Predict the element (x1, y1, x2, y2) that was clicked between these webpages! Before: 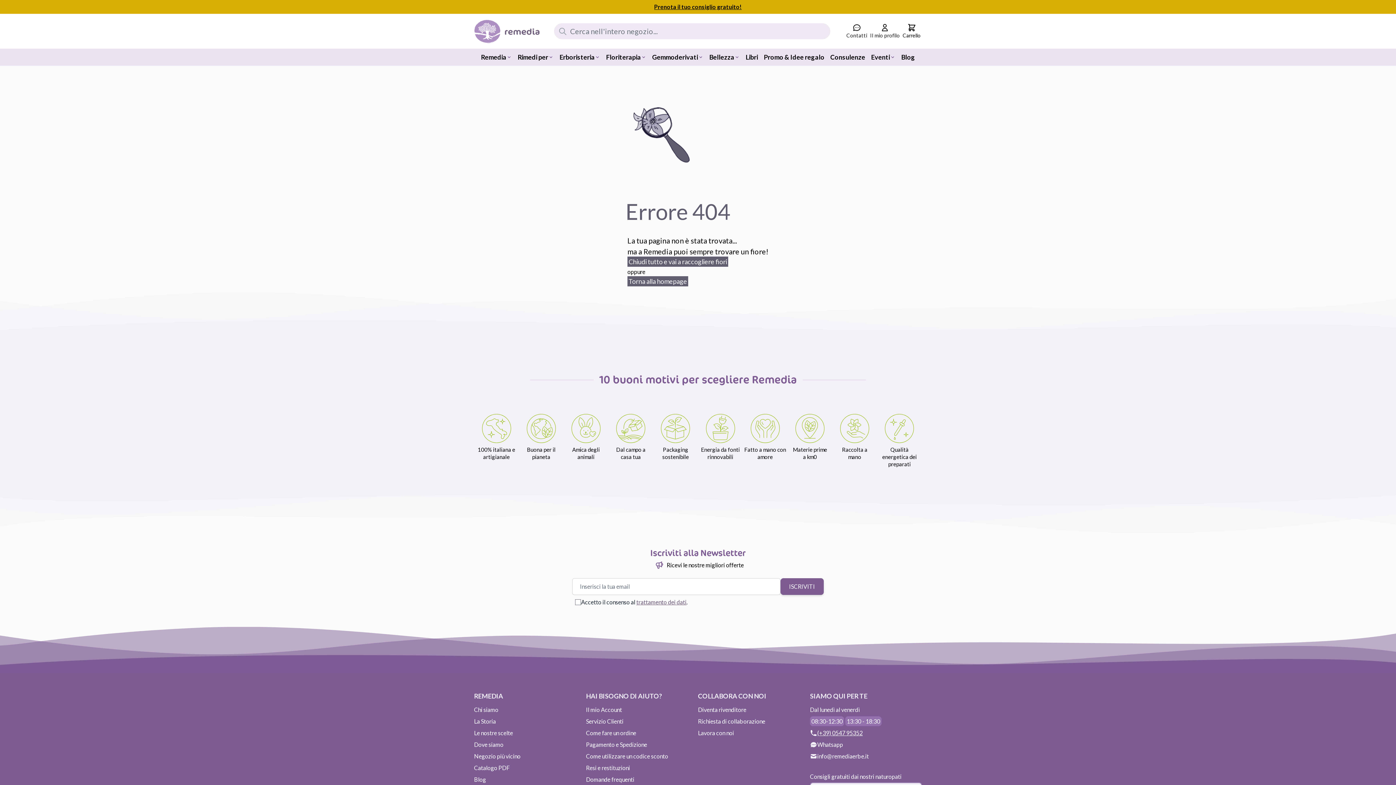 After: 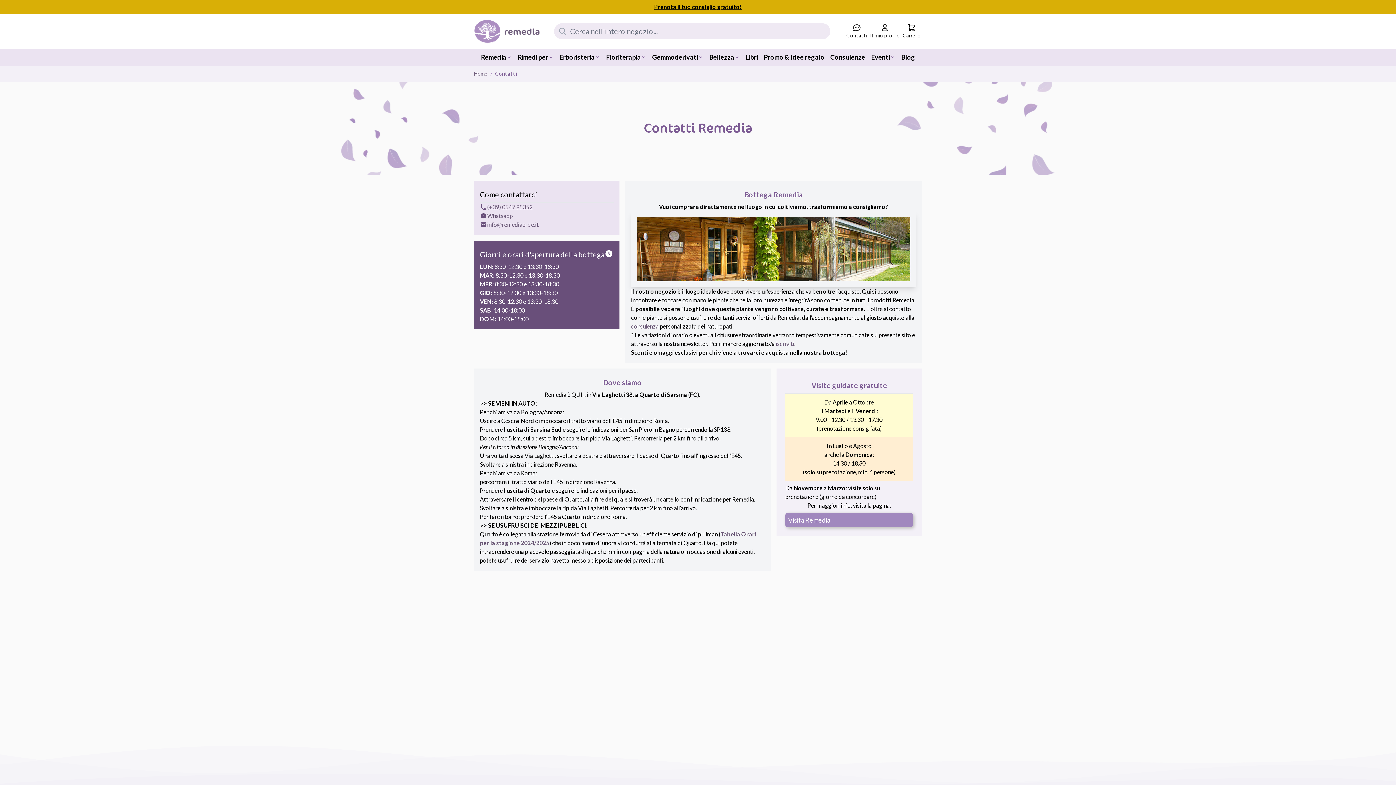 Action: label: Servizio Clienti bbox: (586, 718, 623, 725)